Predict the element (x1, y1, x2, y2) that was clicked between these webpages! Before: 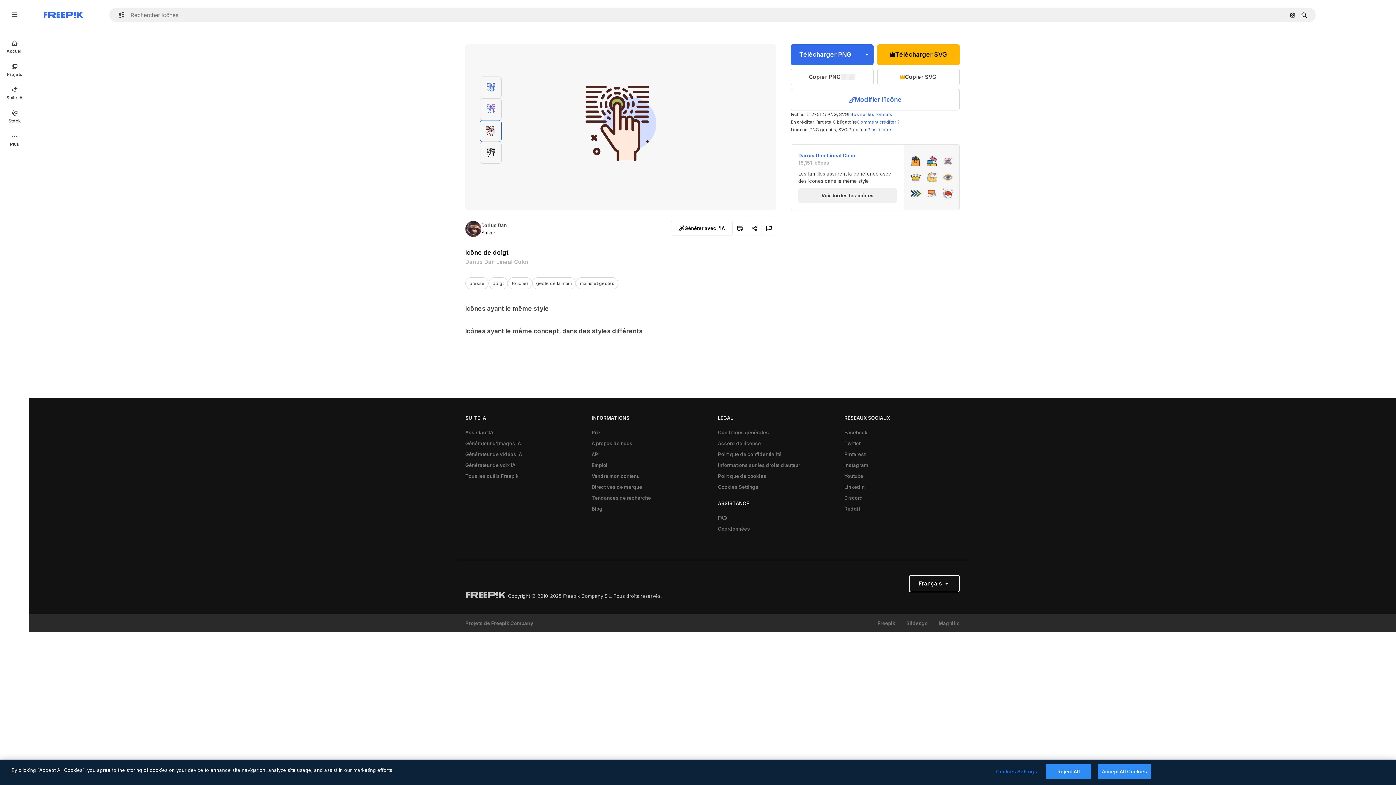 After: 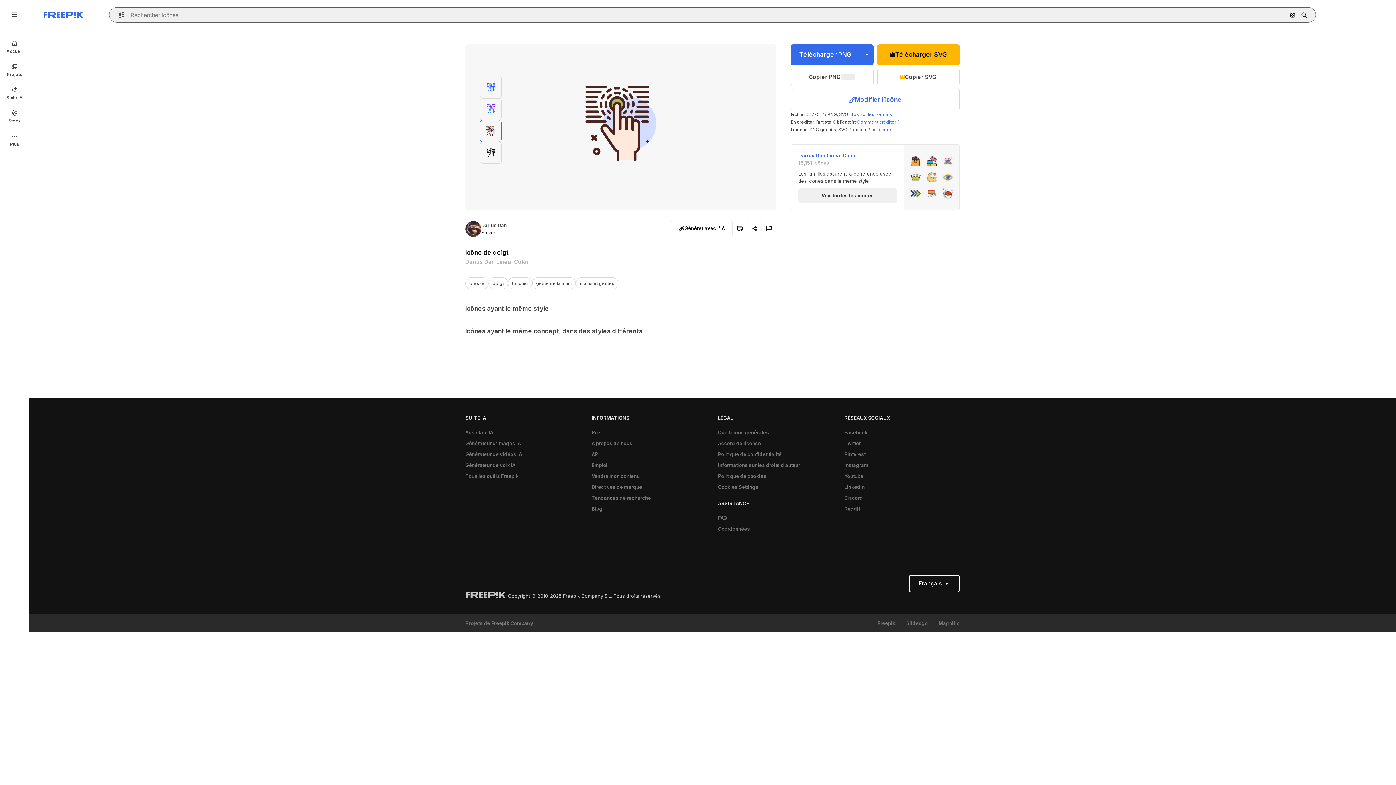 Action: bbox: (115, 12, 129, 17) label: Open autocomplete